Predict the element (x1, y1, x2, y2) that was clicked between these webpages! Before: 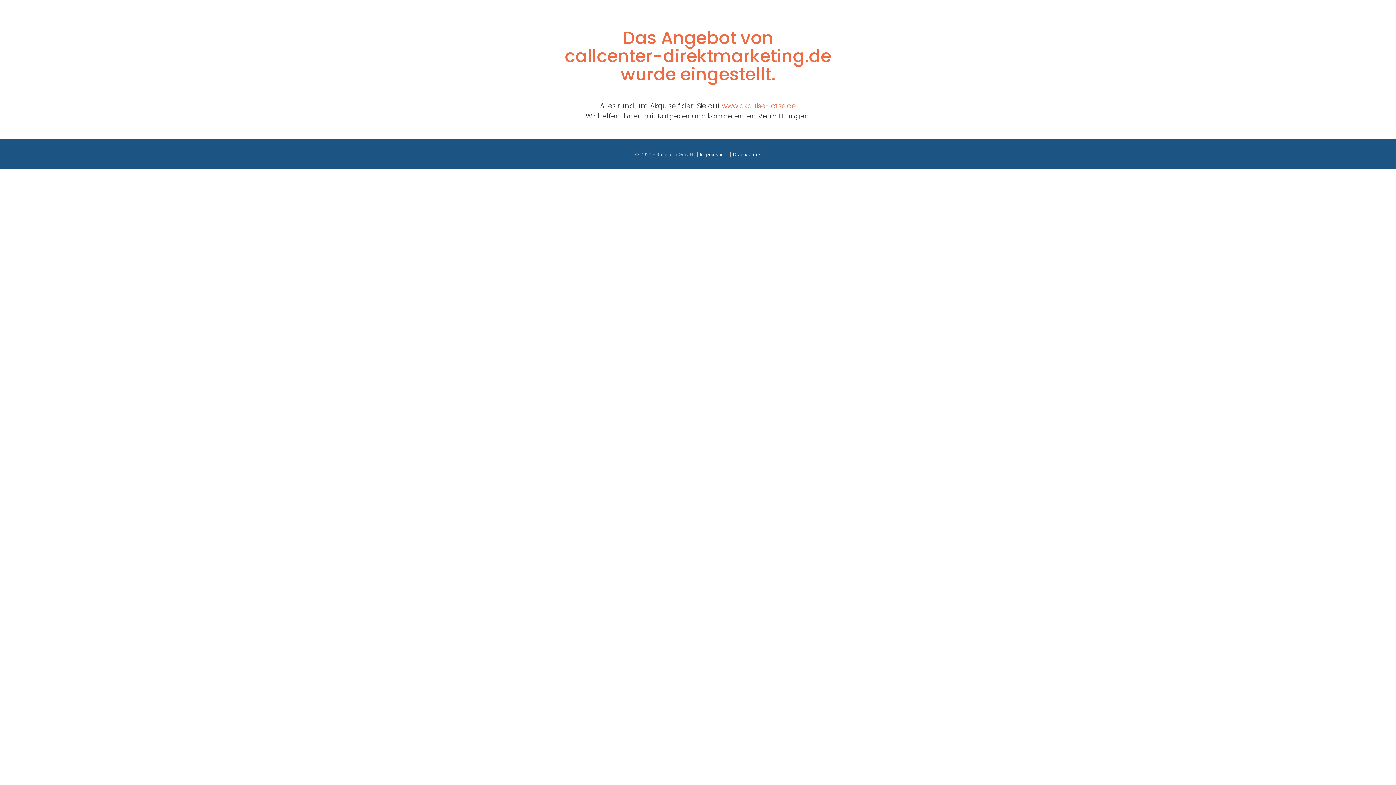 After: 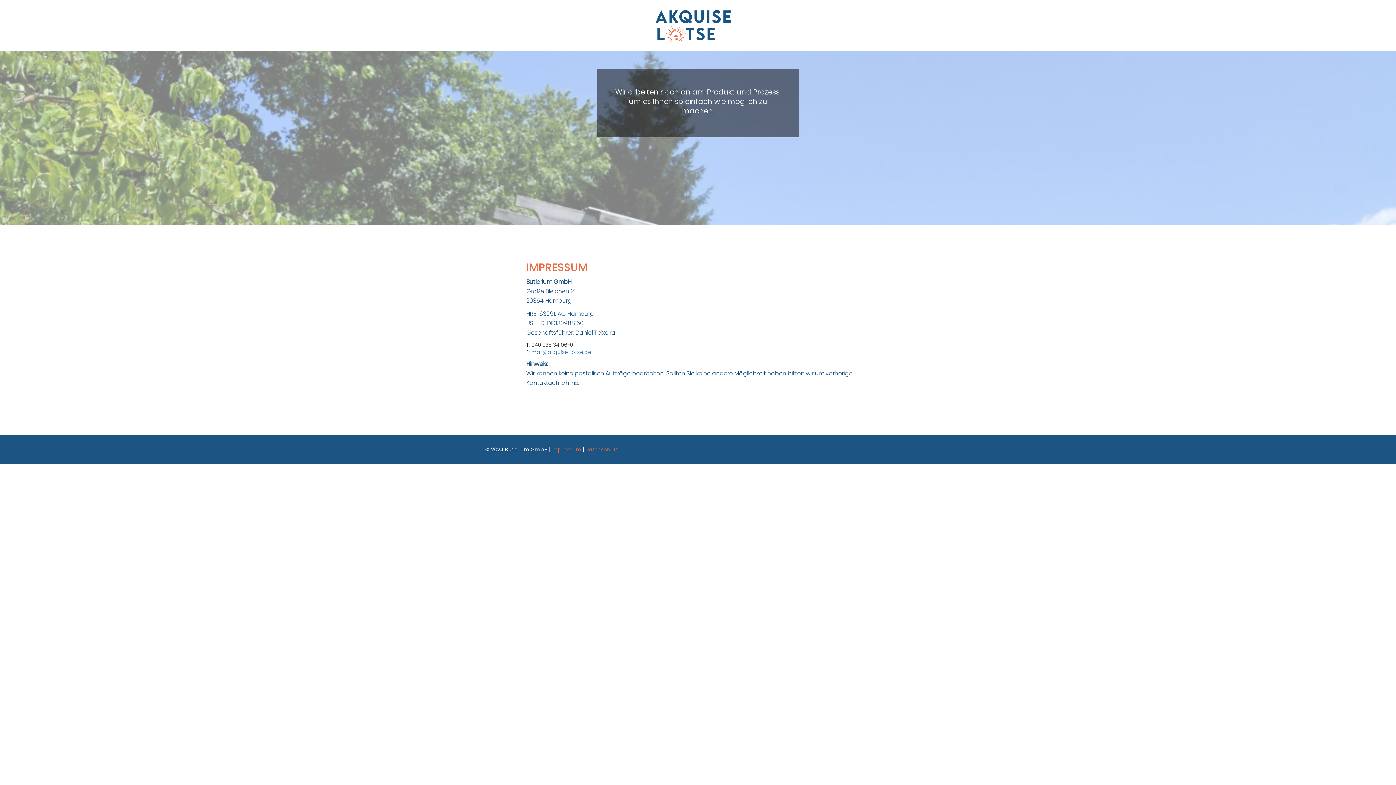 Action: bbox: (696, 152, 726, 156) label: Impressum